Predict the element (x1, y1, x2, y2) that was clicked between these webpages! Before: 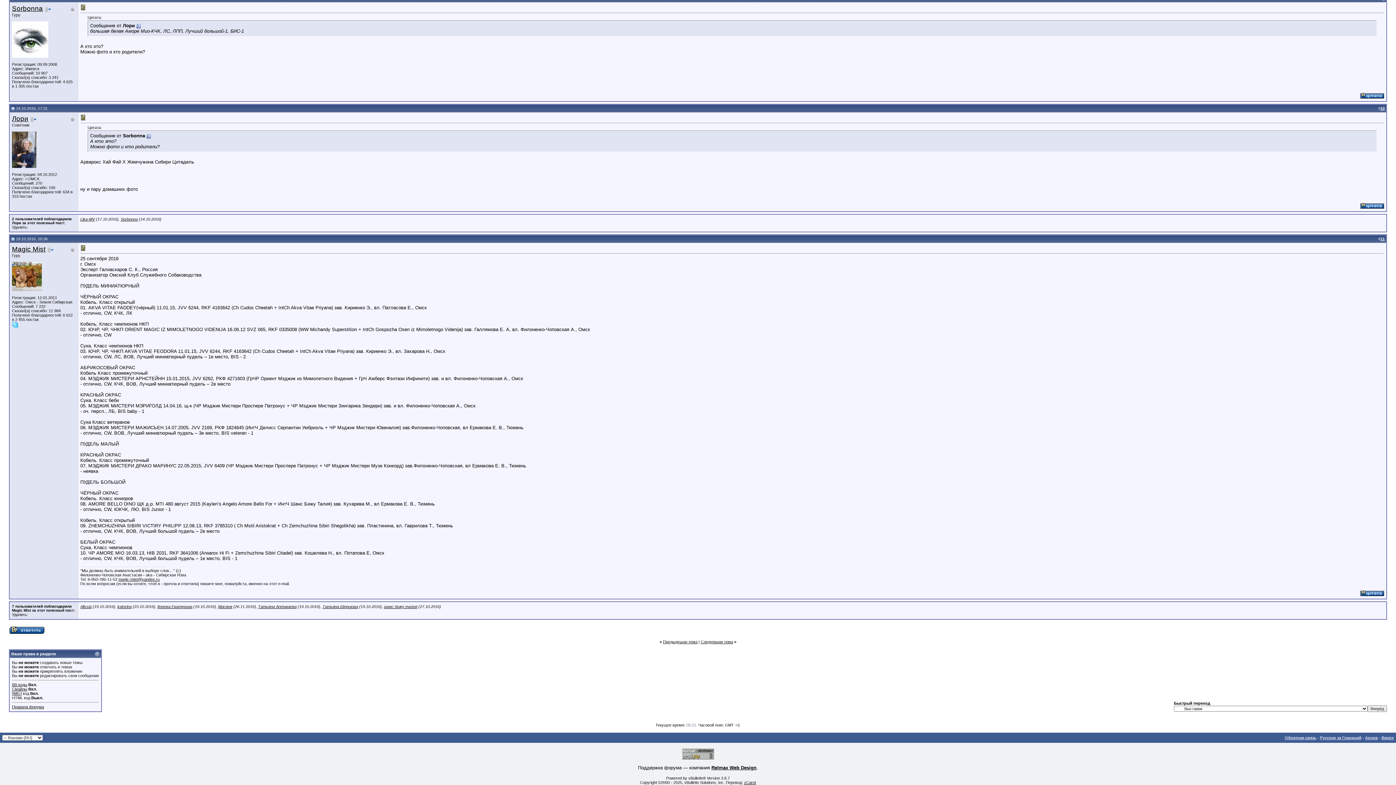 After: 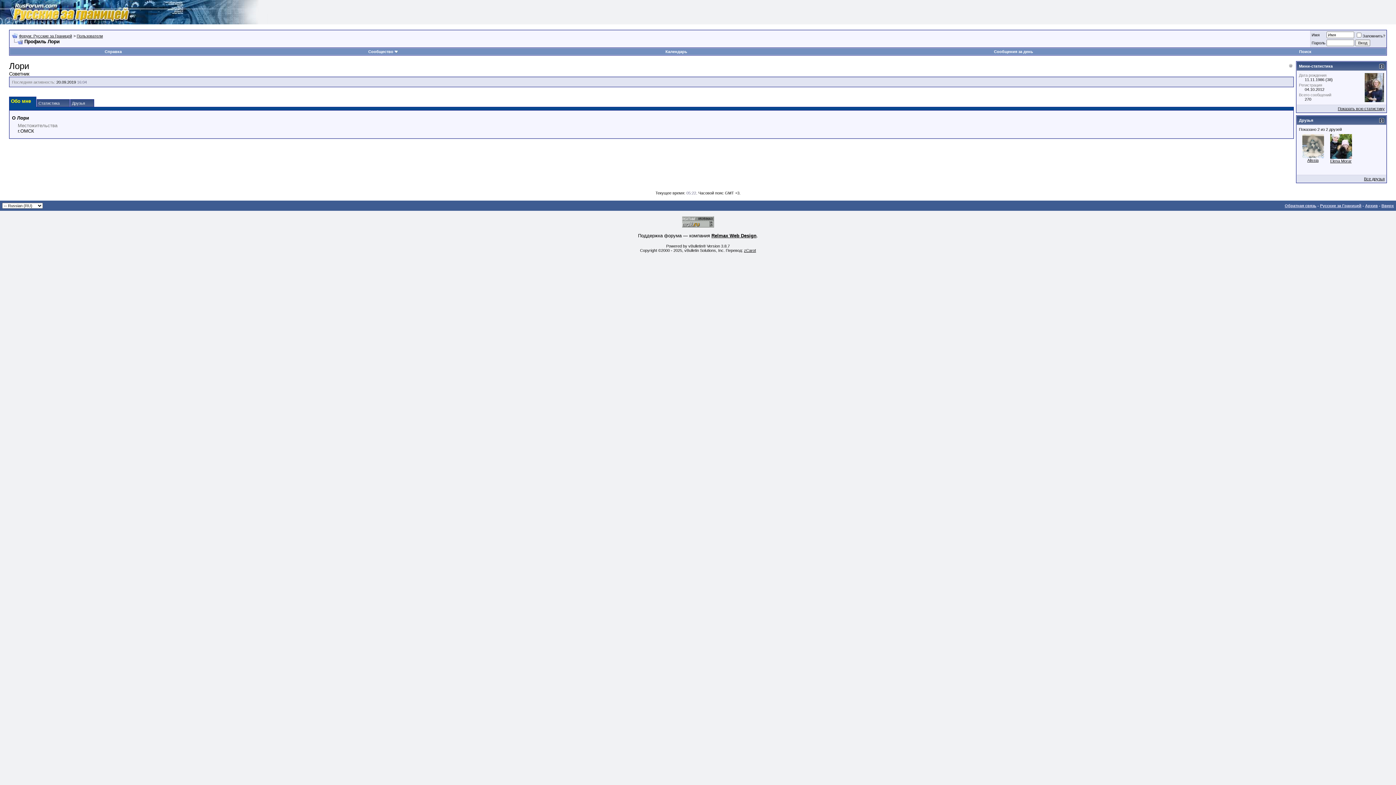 Action: bbox: (12, 164, 36, 168)